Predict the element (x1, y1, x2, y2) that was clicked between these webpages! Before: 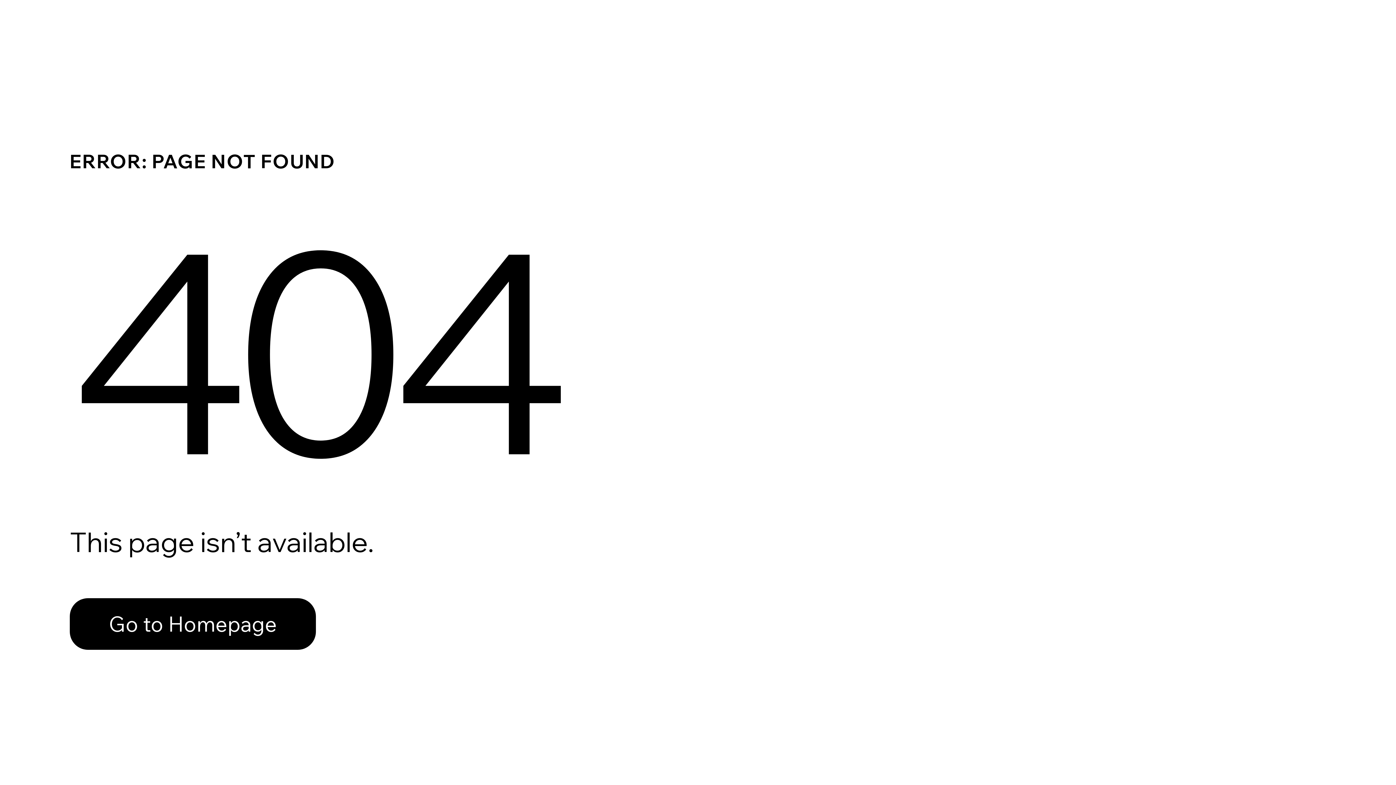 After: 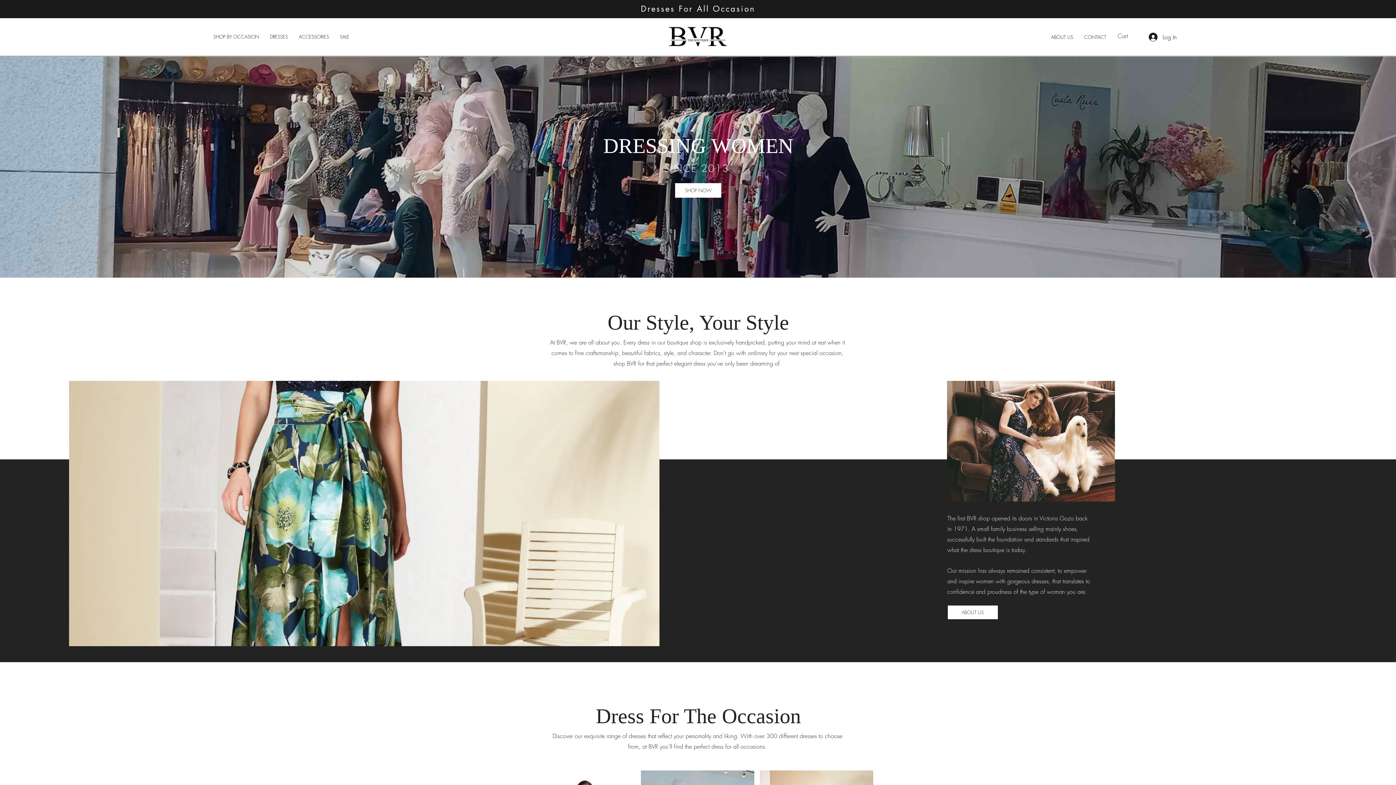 Action: bbox: (69, 582, 768, 659) label: Go to Homepage